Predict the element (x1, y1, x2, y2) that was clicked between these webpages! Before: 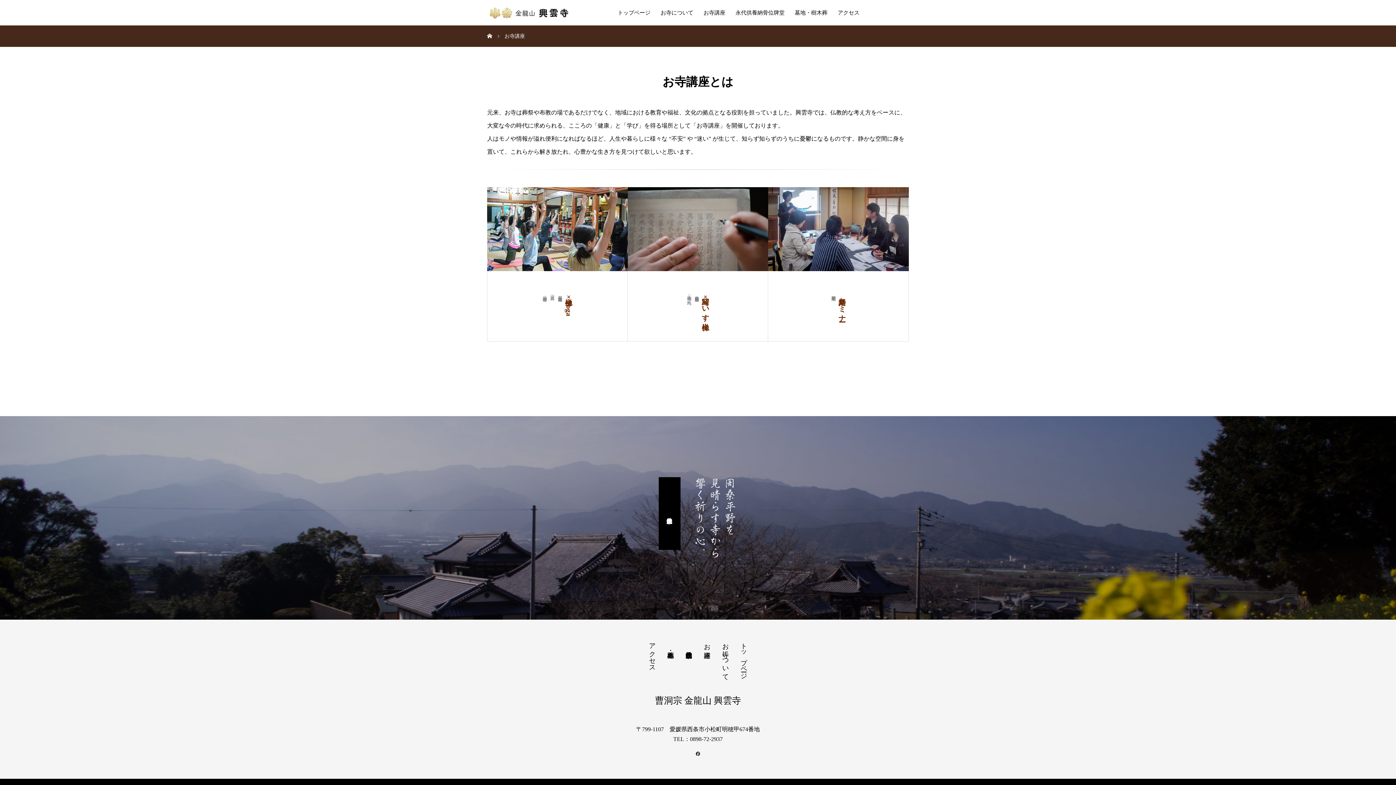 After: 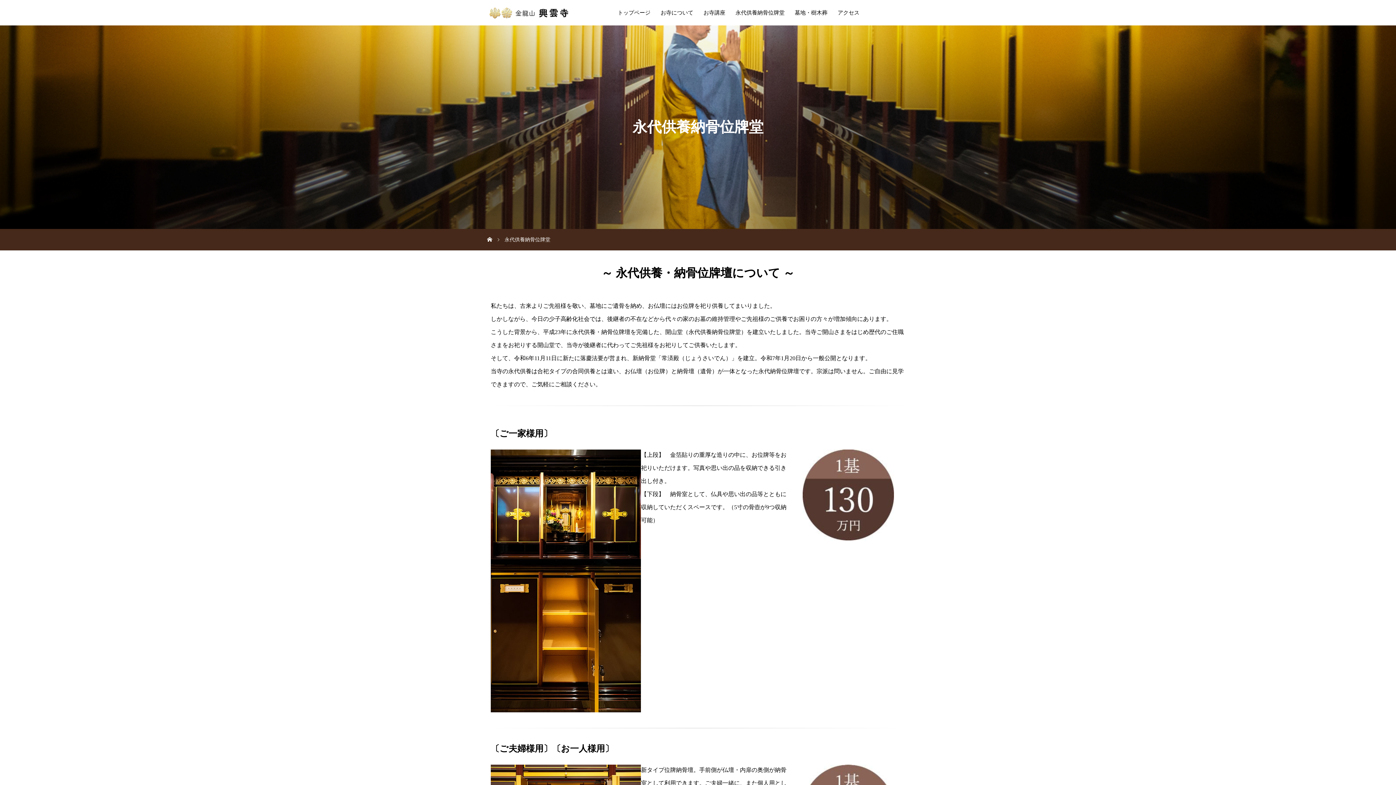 Action: bbox: (658, 477, 680, 550) label: 永代供養納骨位牌堂